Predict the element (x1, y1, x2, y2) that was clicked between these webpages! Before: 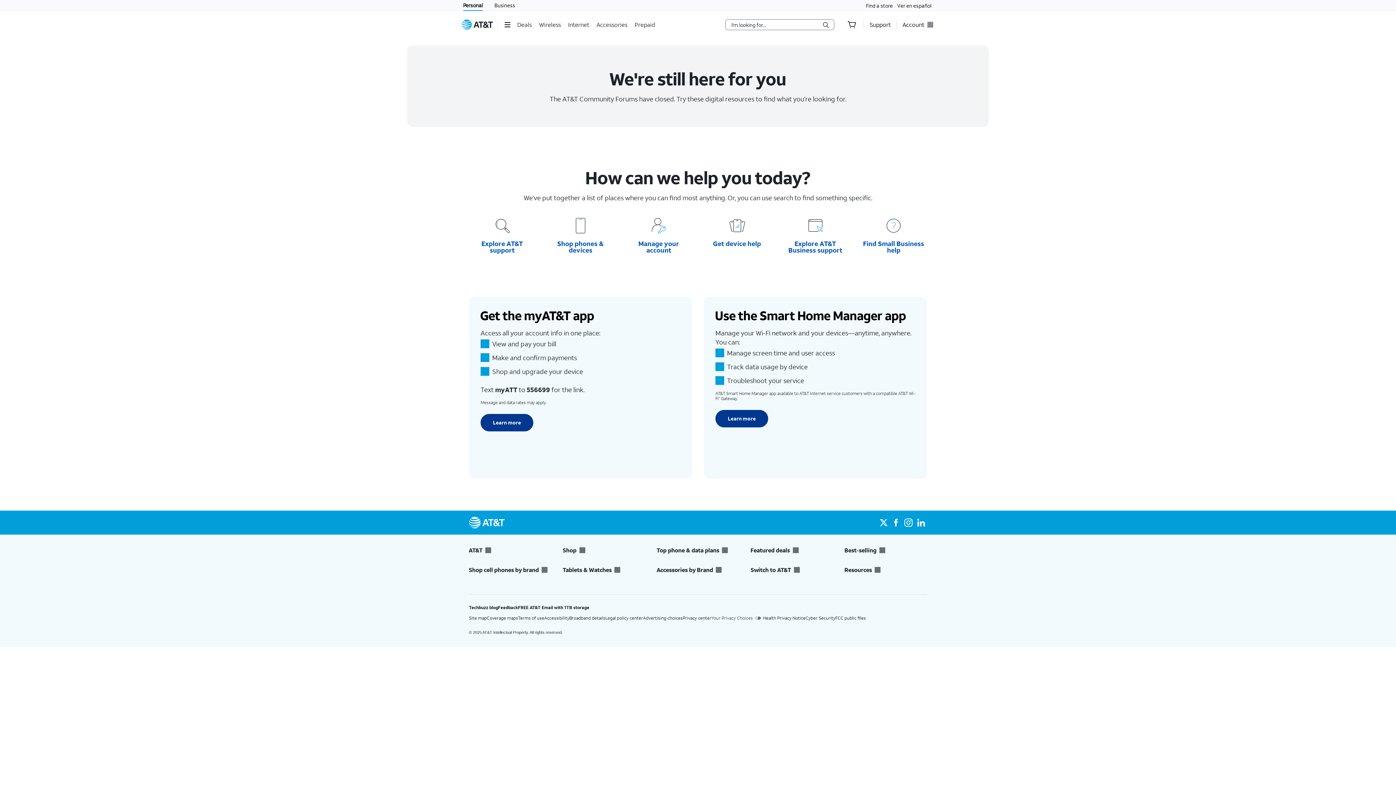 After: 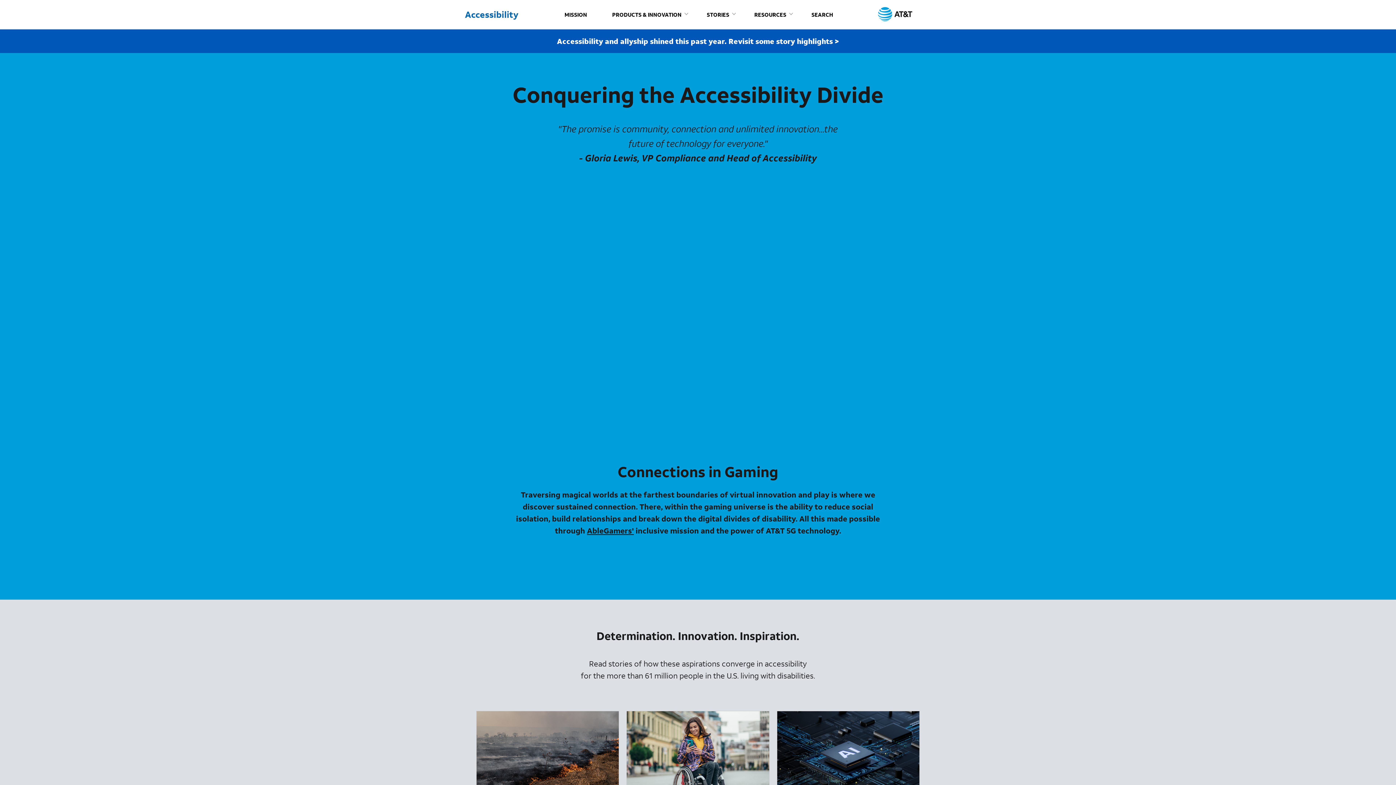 Action: bbox: (544, 615, 569, 621) label: Accessibility